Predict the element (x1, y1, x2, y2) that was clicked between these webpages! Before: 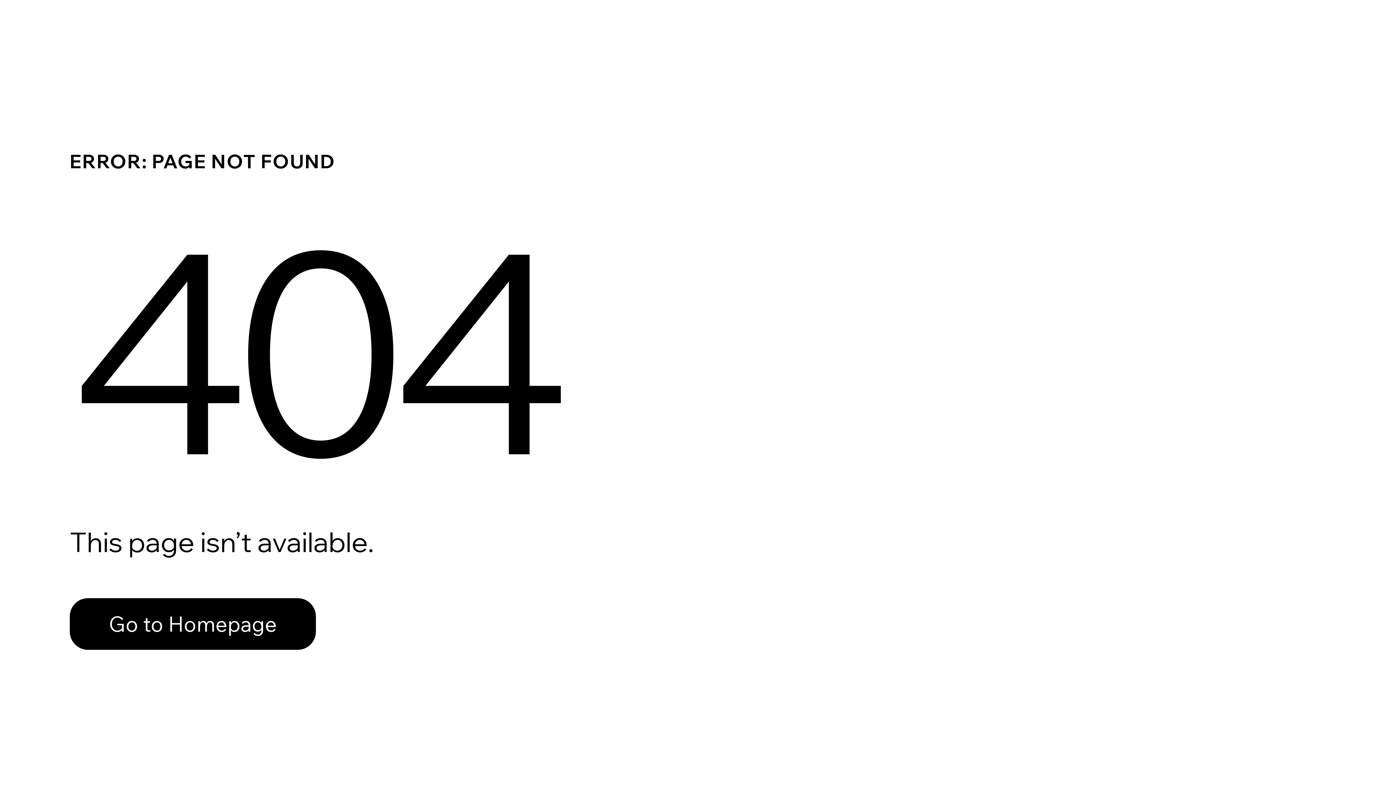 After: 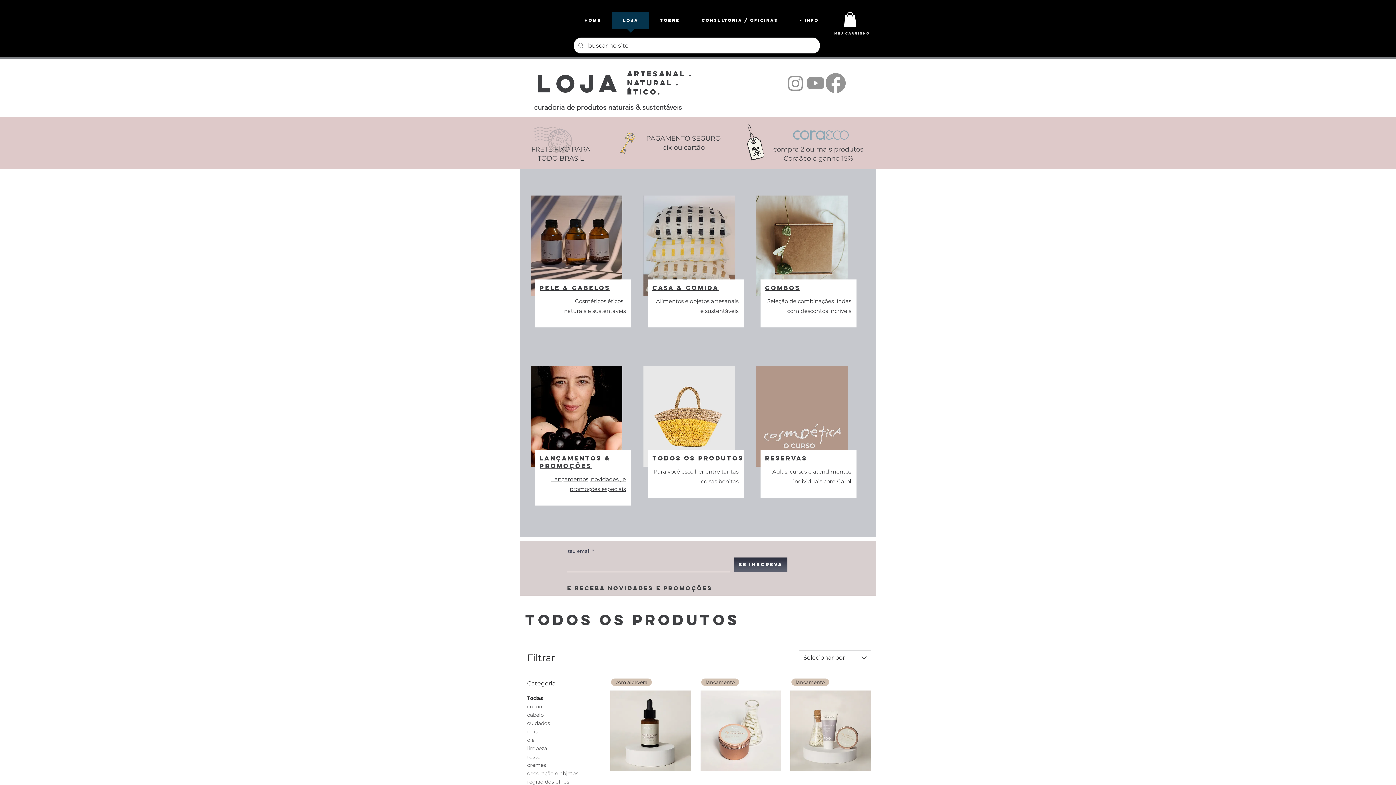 Action: bbox: (69, 582, 768, 659) label: Go to Homepage